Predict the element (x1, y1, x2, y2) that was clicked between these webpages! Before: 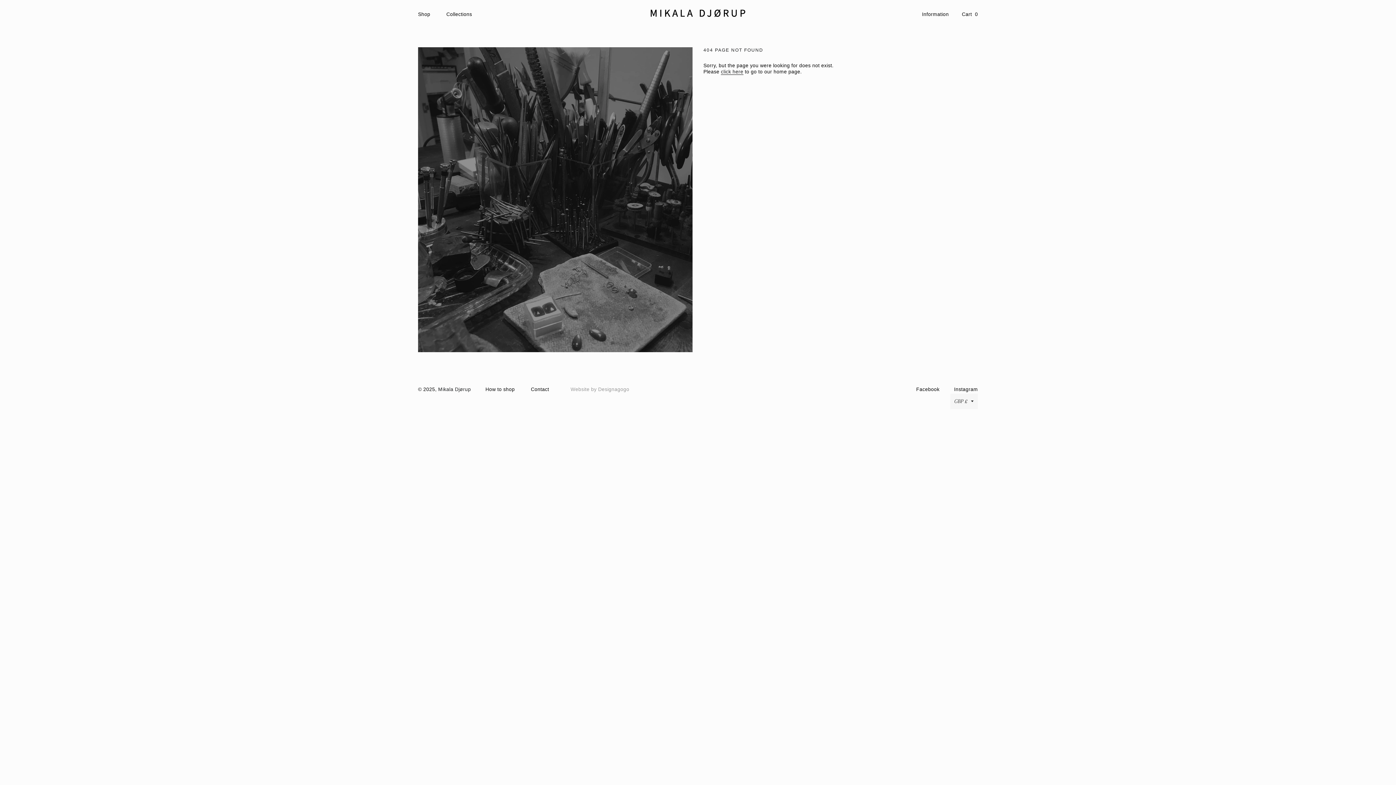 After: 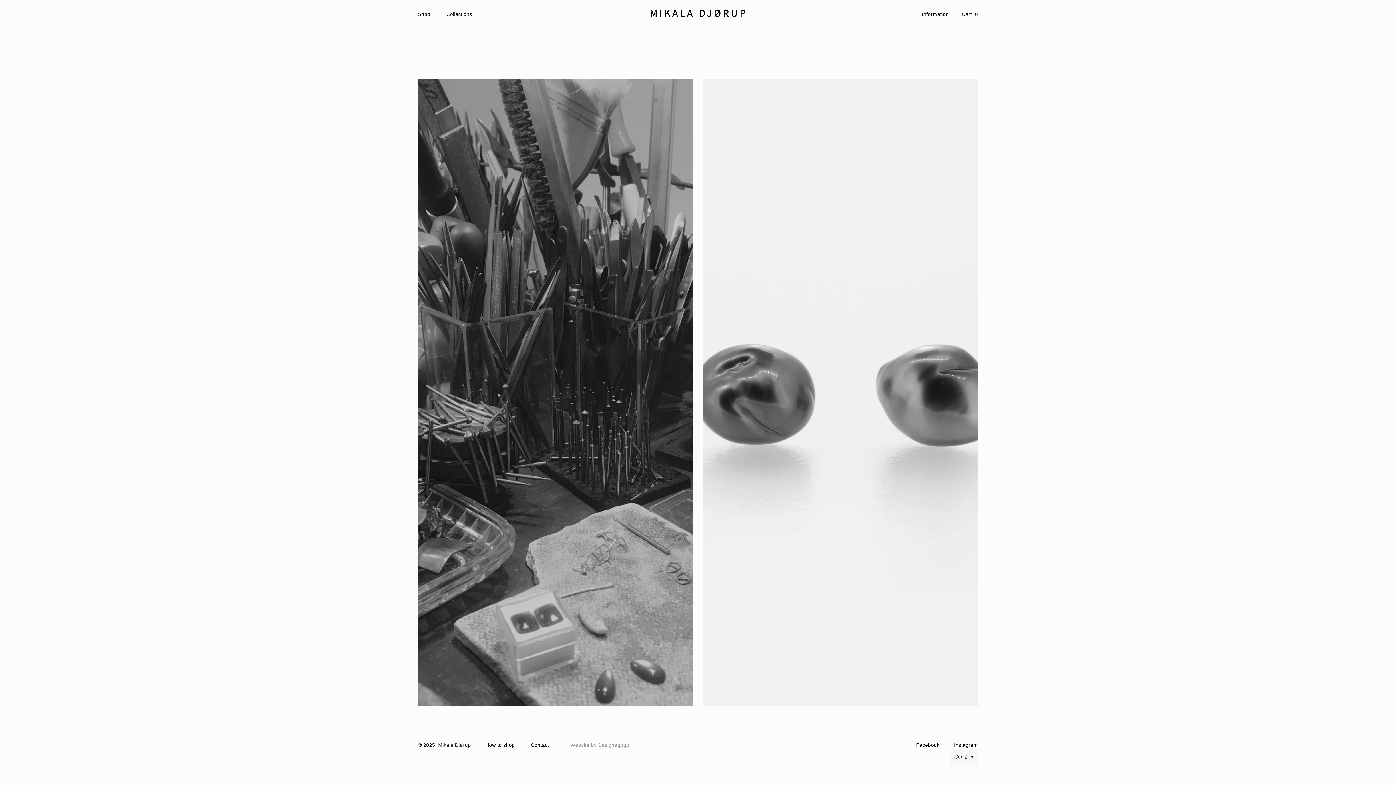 Action: label: Mikala Djørup bbox: (438, 386, 471, 392)